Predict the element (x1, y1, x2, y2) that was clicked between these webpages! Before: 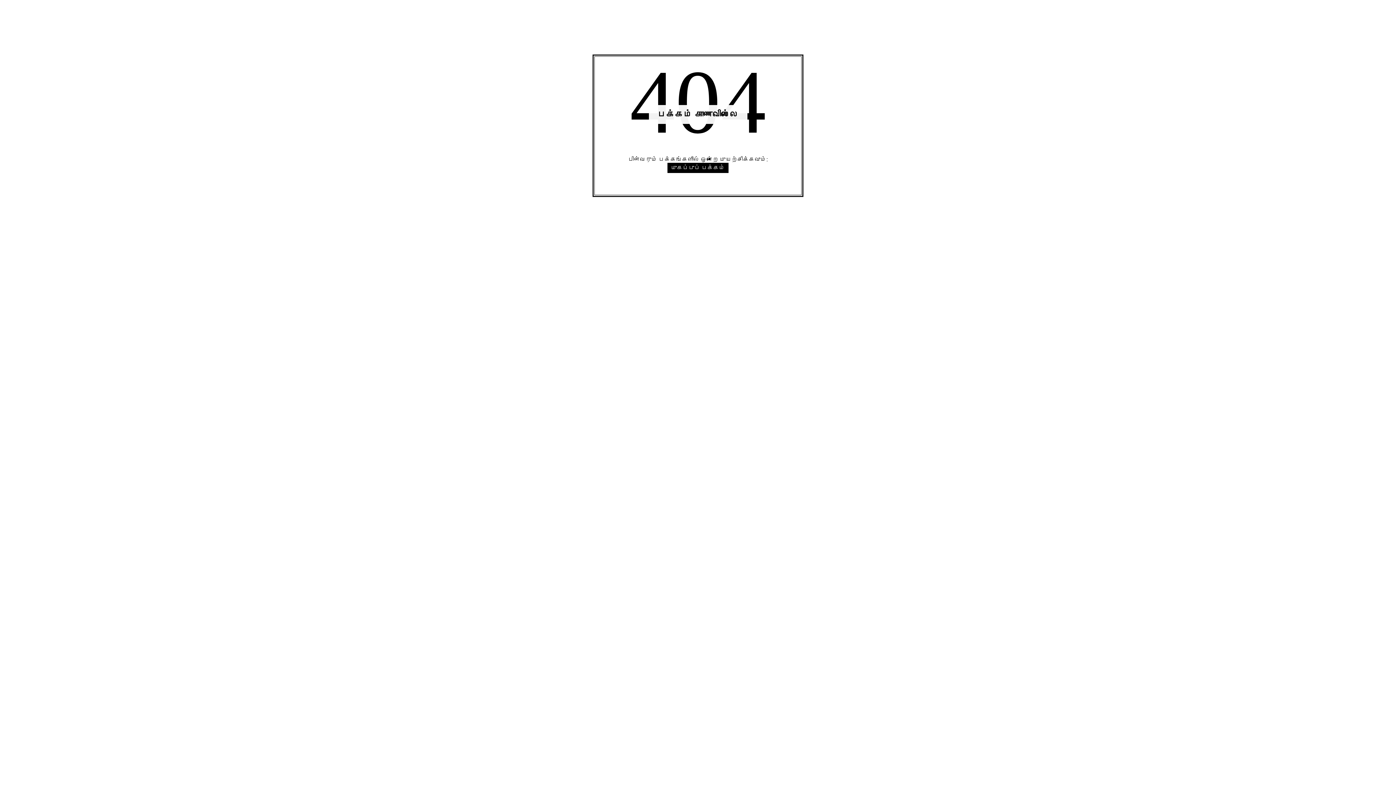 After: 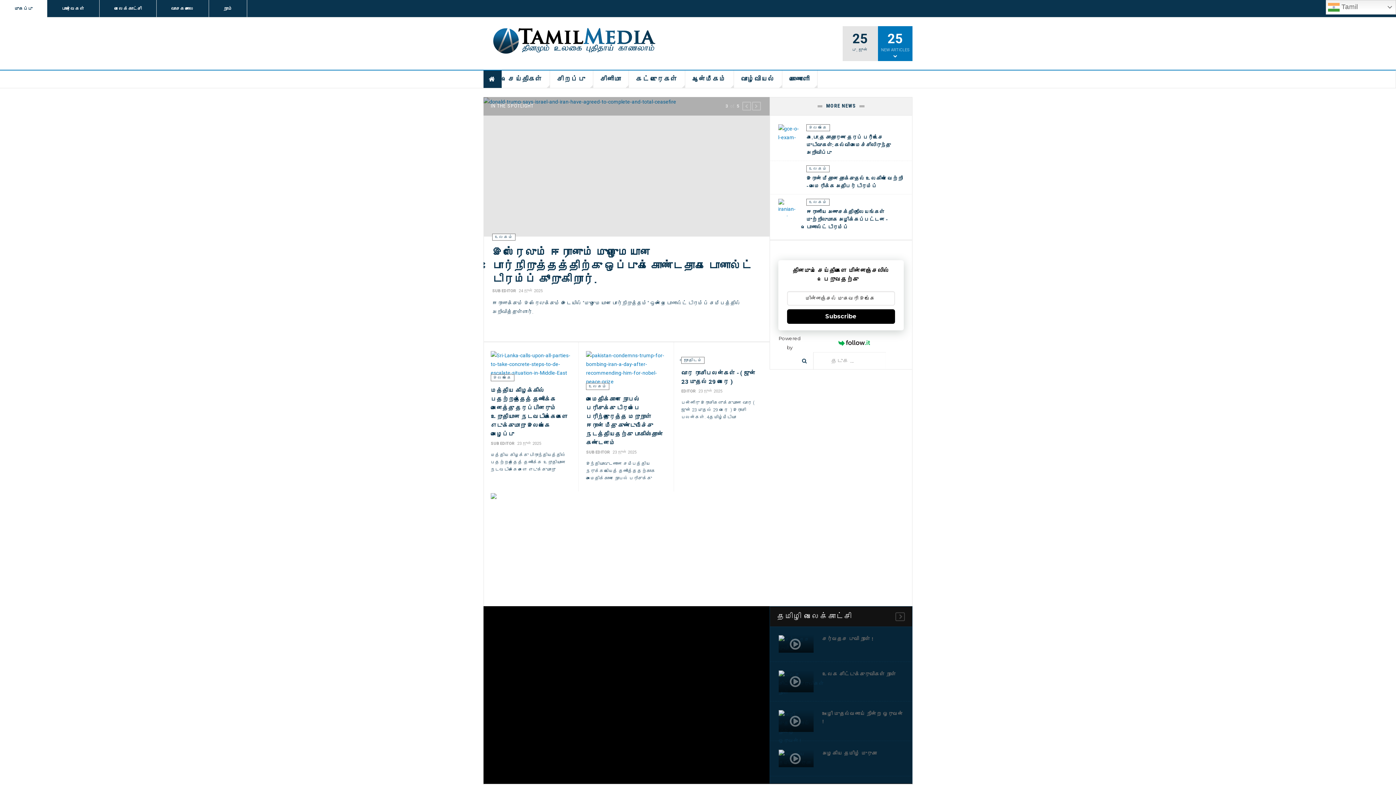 Action: bbox: (667, 162, 728, 173) label: முகப்புப் பக்கம்